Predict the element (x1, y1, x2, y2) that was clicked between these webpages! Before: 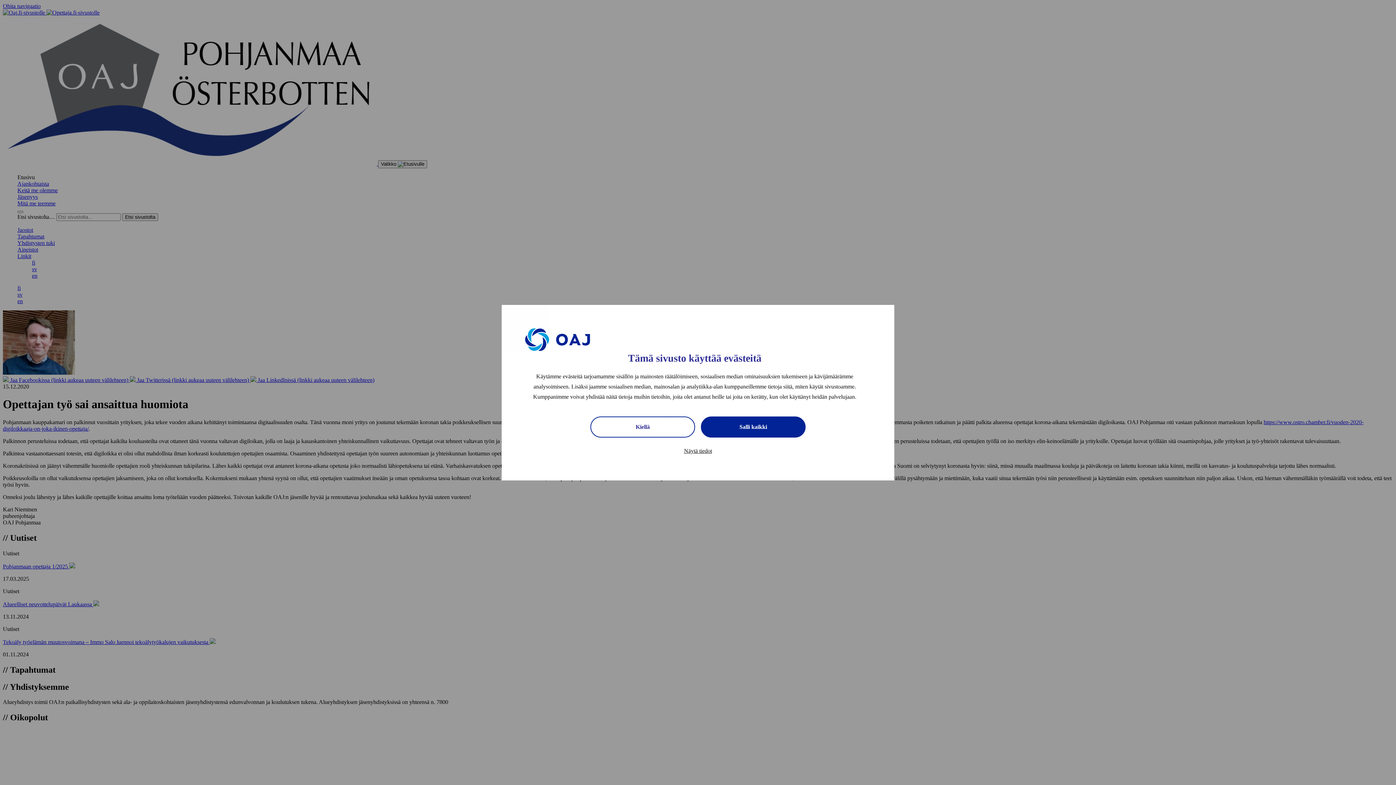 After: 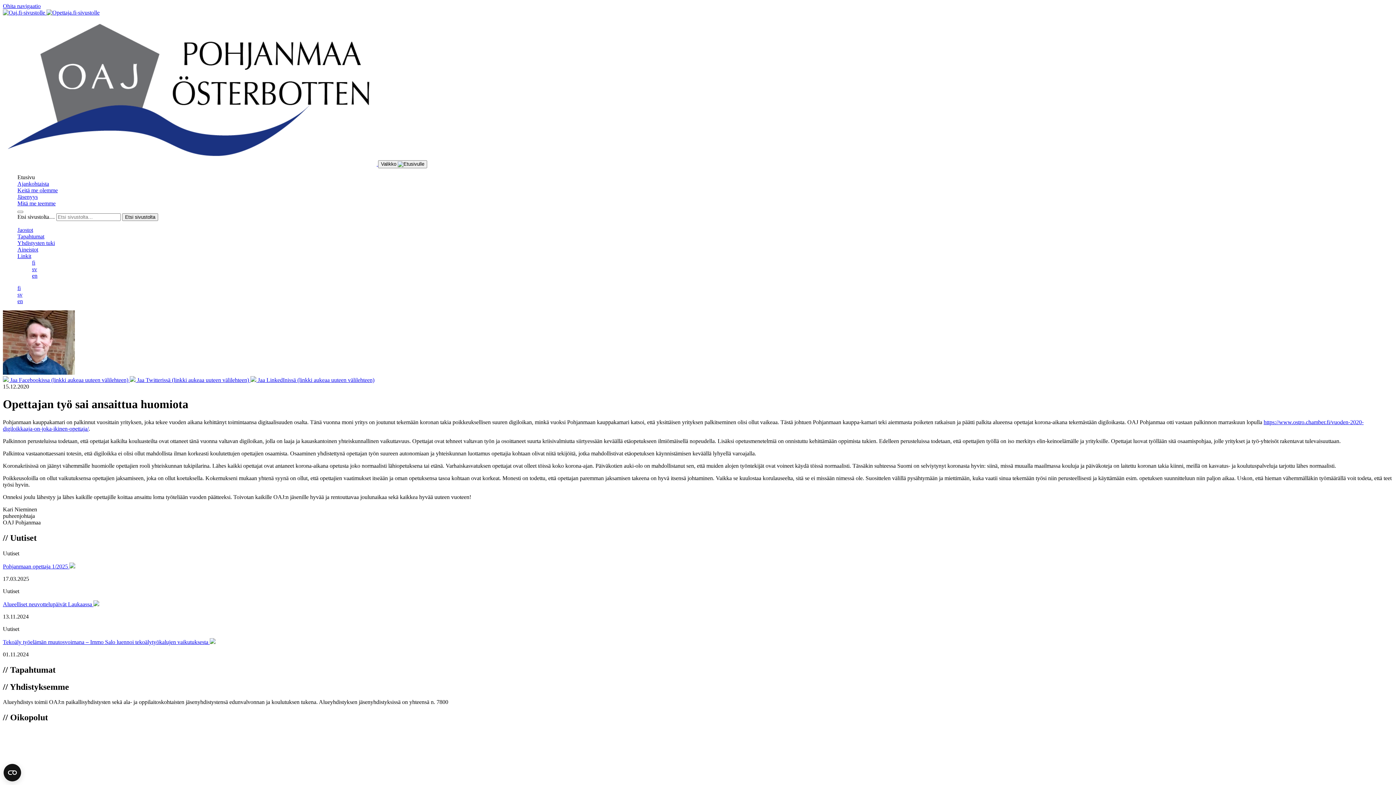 Action: label: Kiellä bbox: (590, 416, 695, 437)